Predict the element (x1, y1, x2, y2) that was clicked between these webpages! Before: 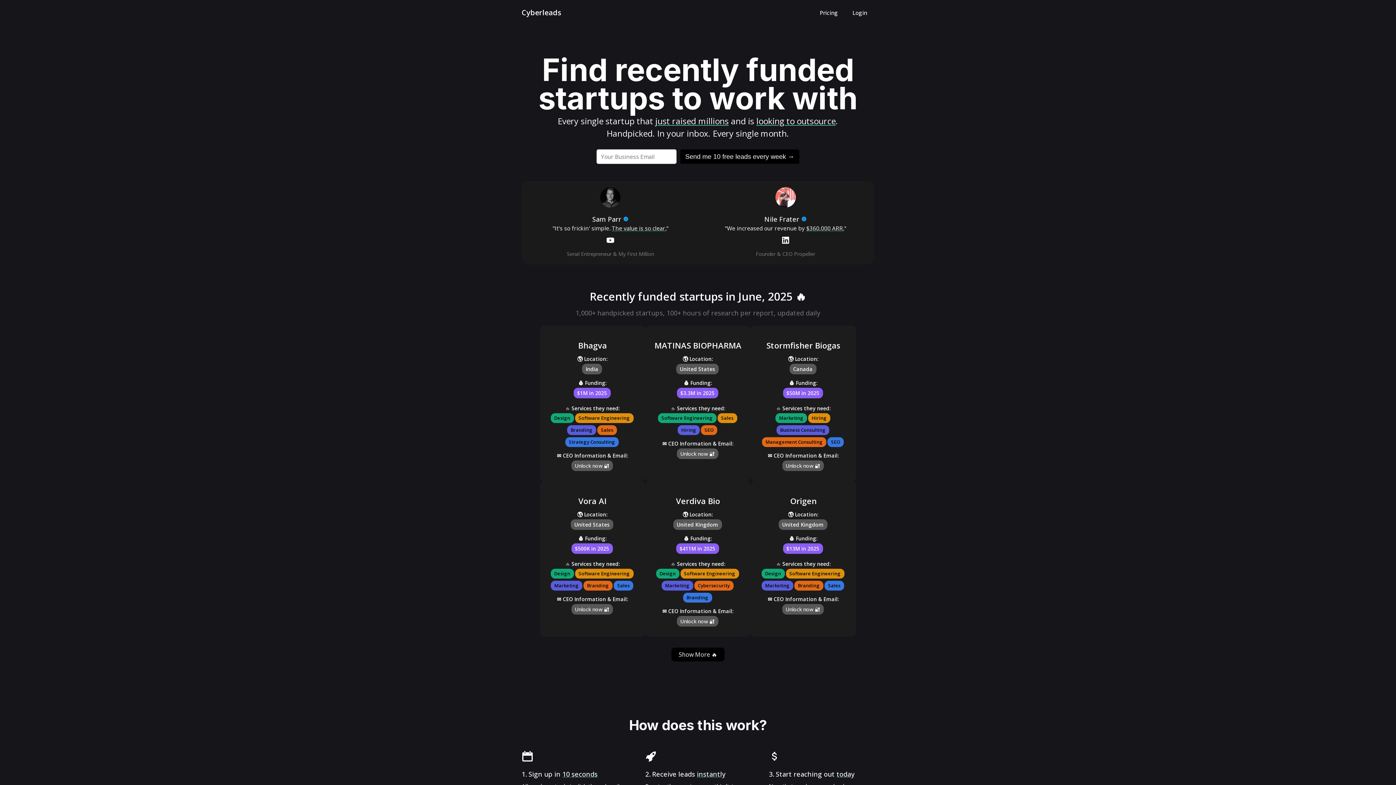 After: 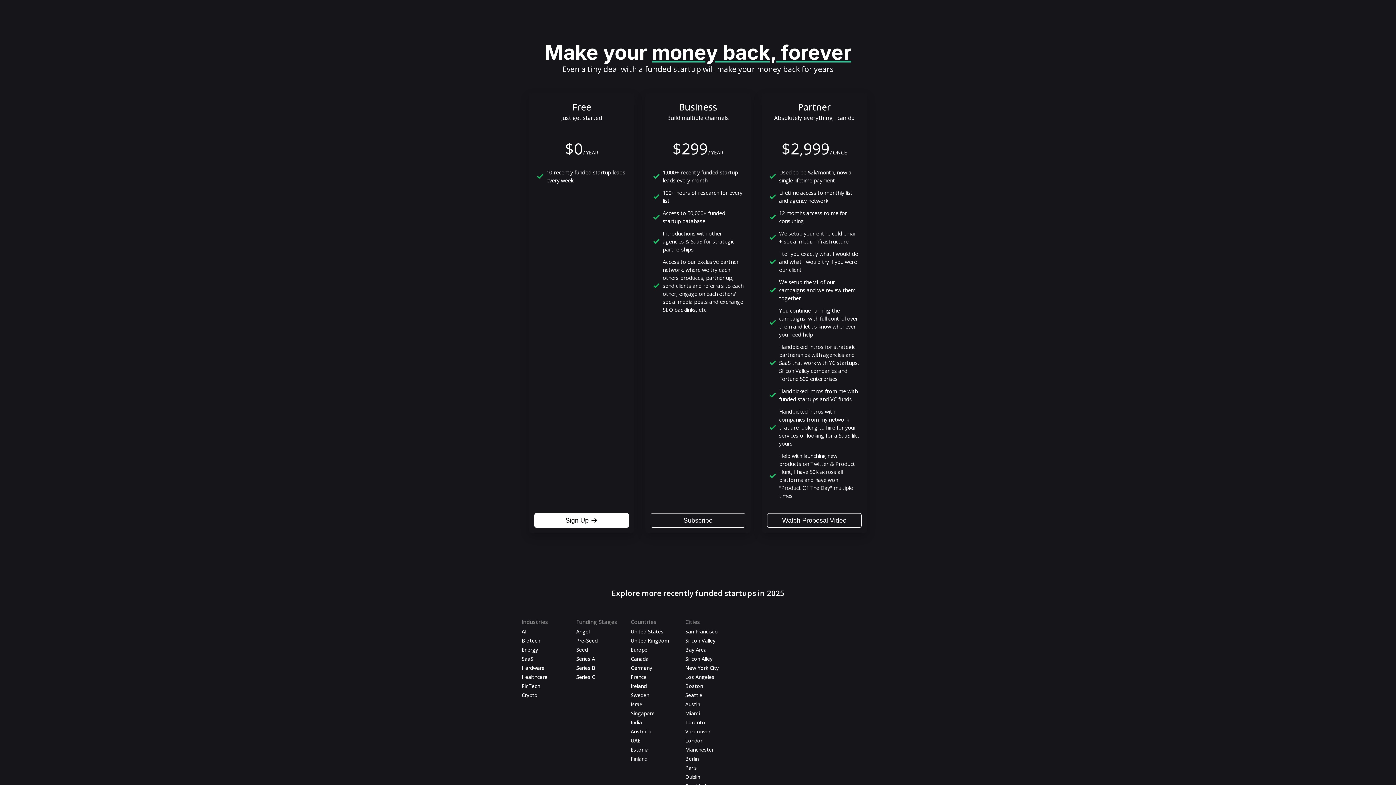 Action: bbox: (575, 462, 609, 469) label: Unlock now 🔐